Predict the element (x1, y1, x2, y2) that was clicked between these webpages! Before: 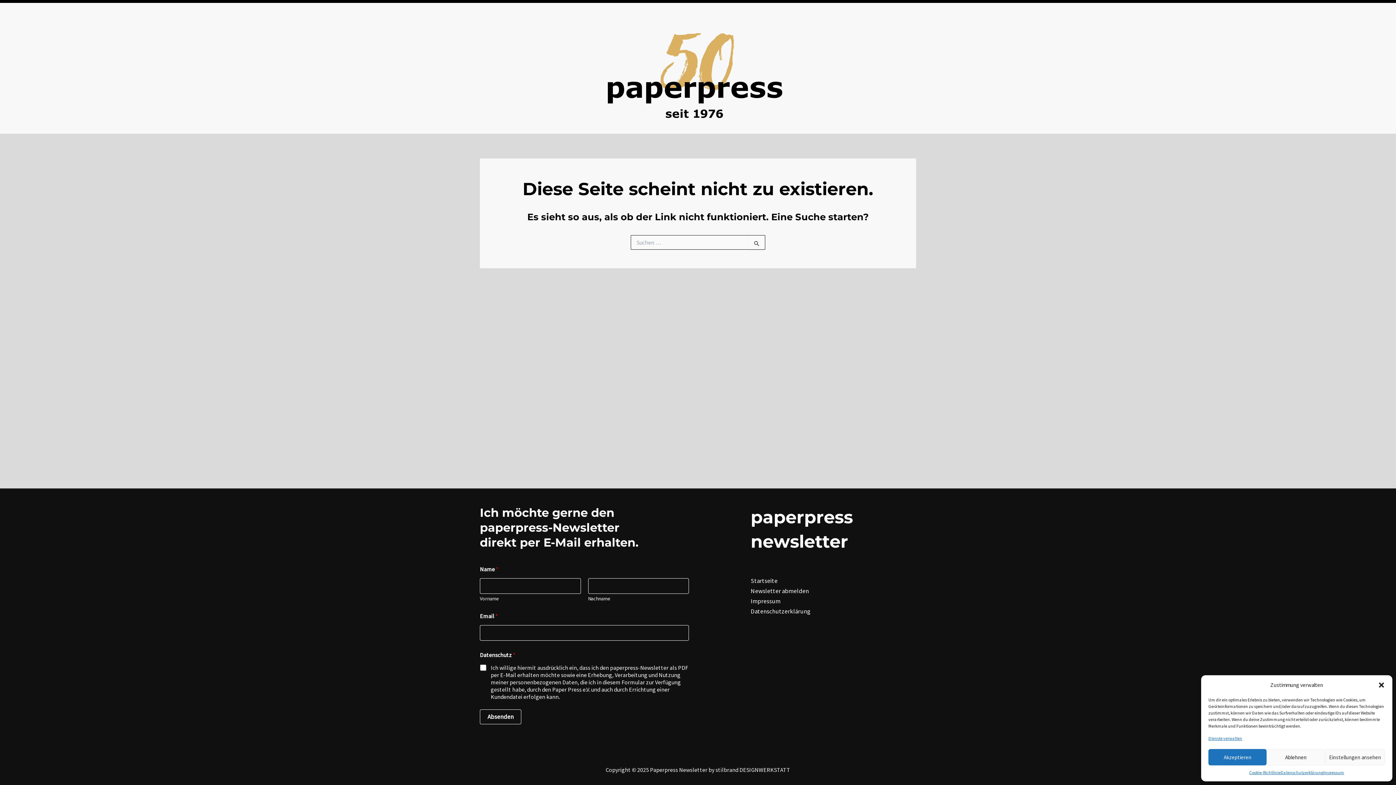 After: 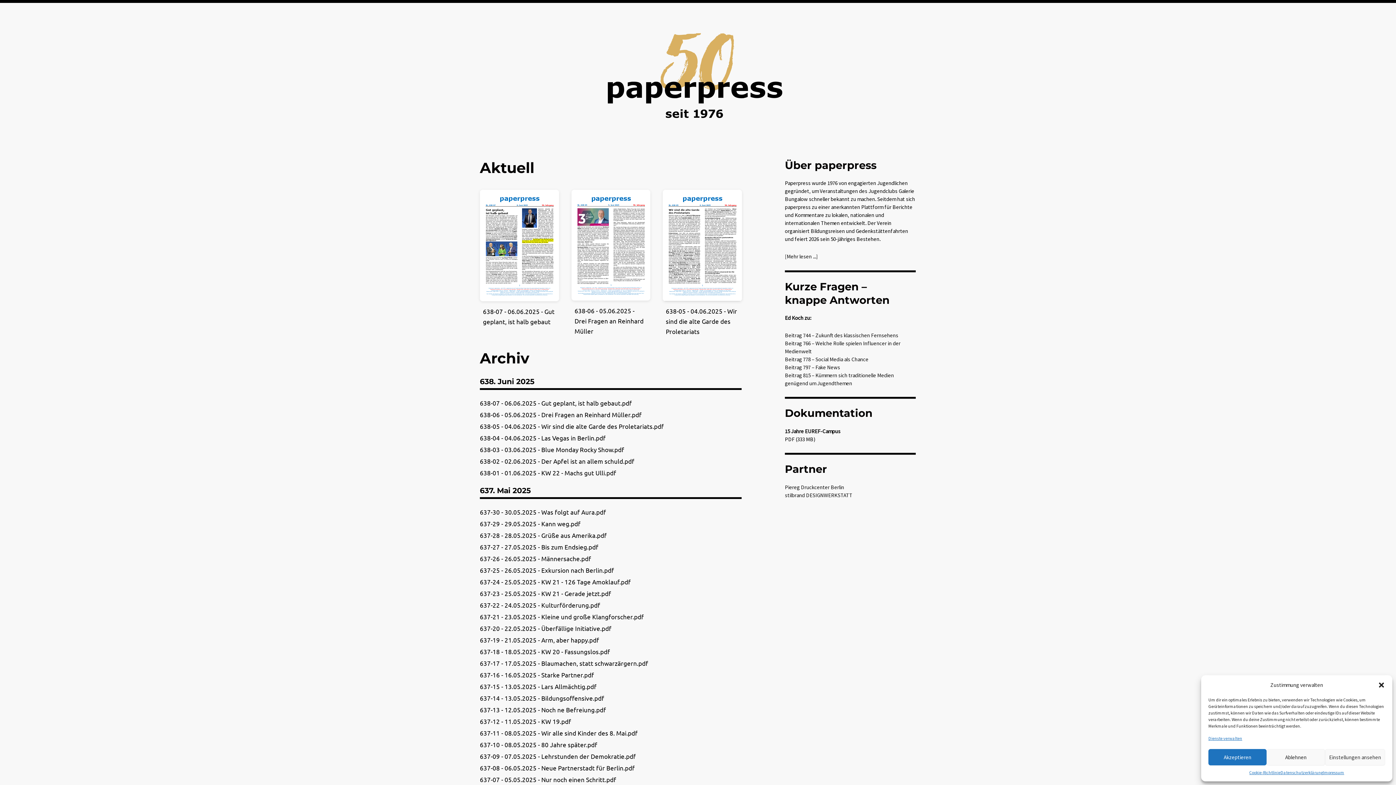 Action: bbox: (750, 575, 777, 586) label: Startseite